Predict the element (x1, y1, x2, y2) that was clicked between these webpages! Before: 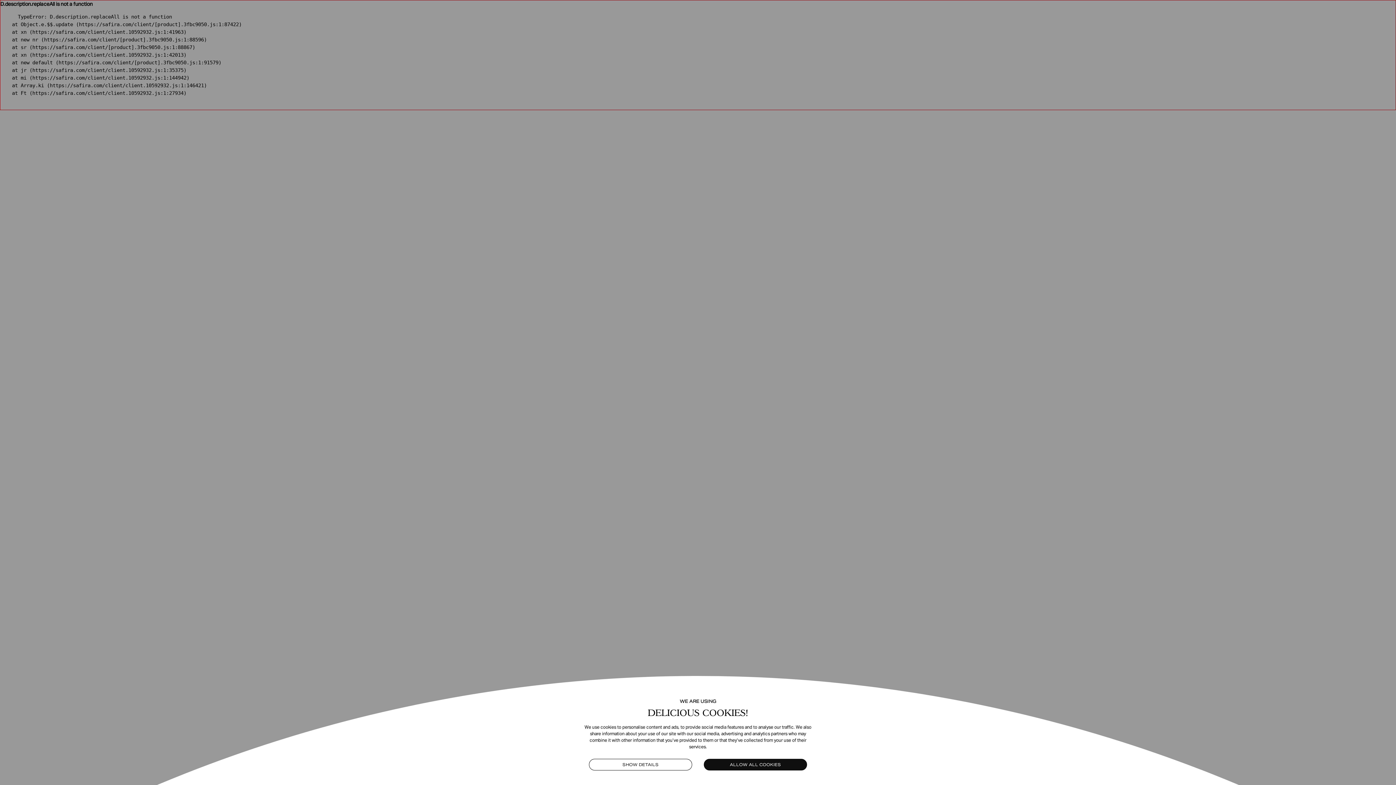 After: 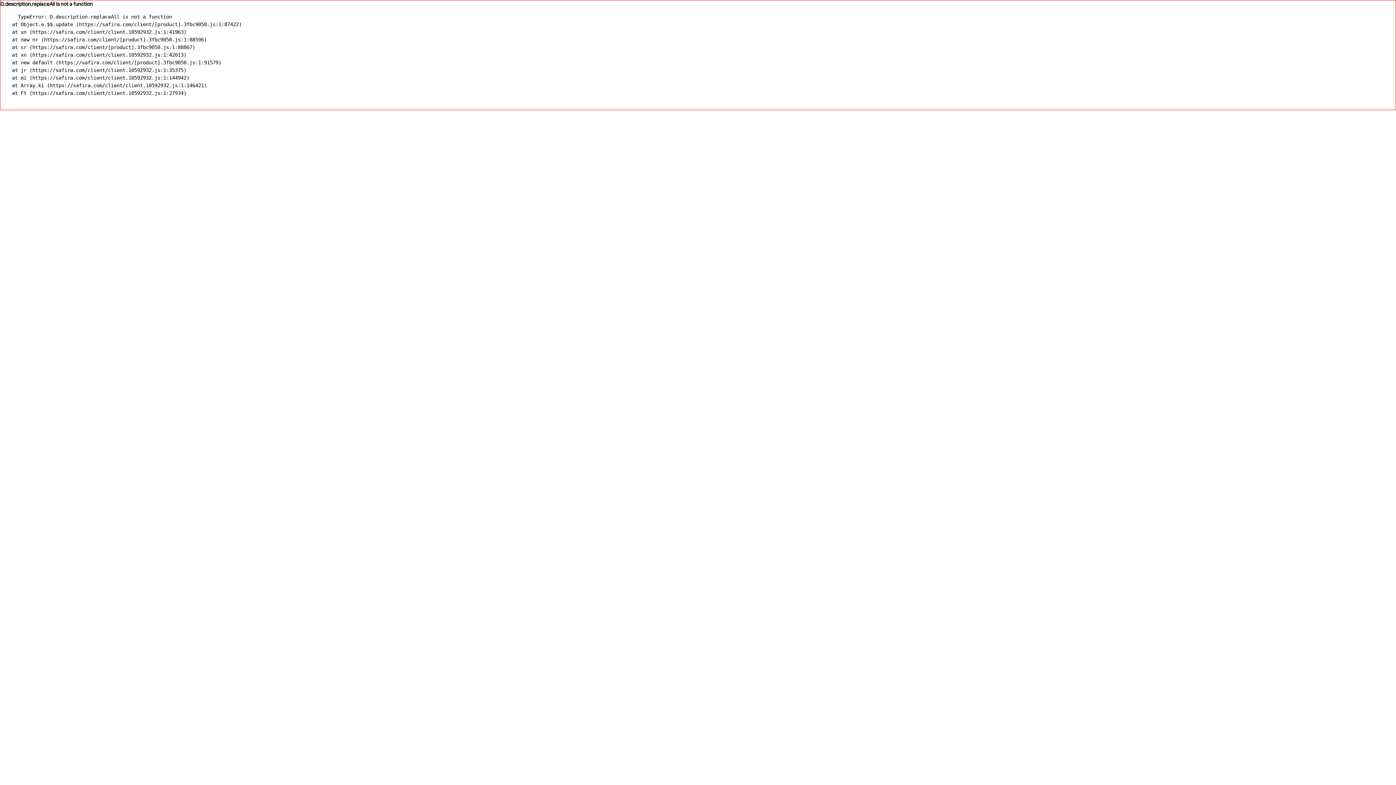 Action: bbox: (704, 759, 807, 770) label: ALLOW ALL COOKIES